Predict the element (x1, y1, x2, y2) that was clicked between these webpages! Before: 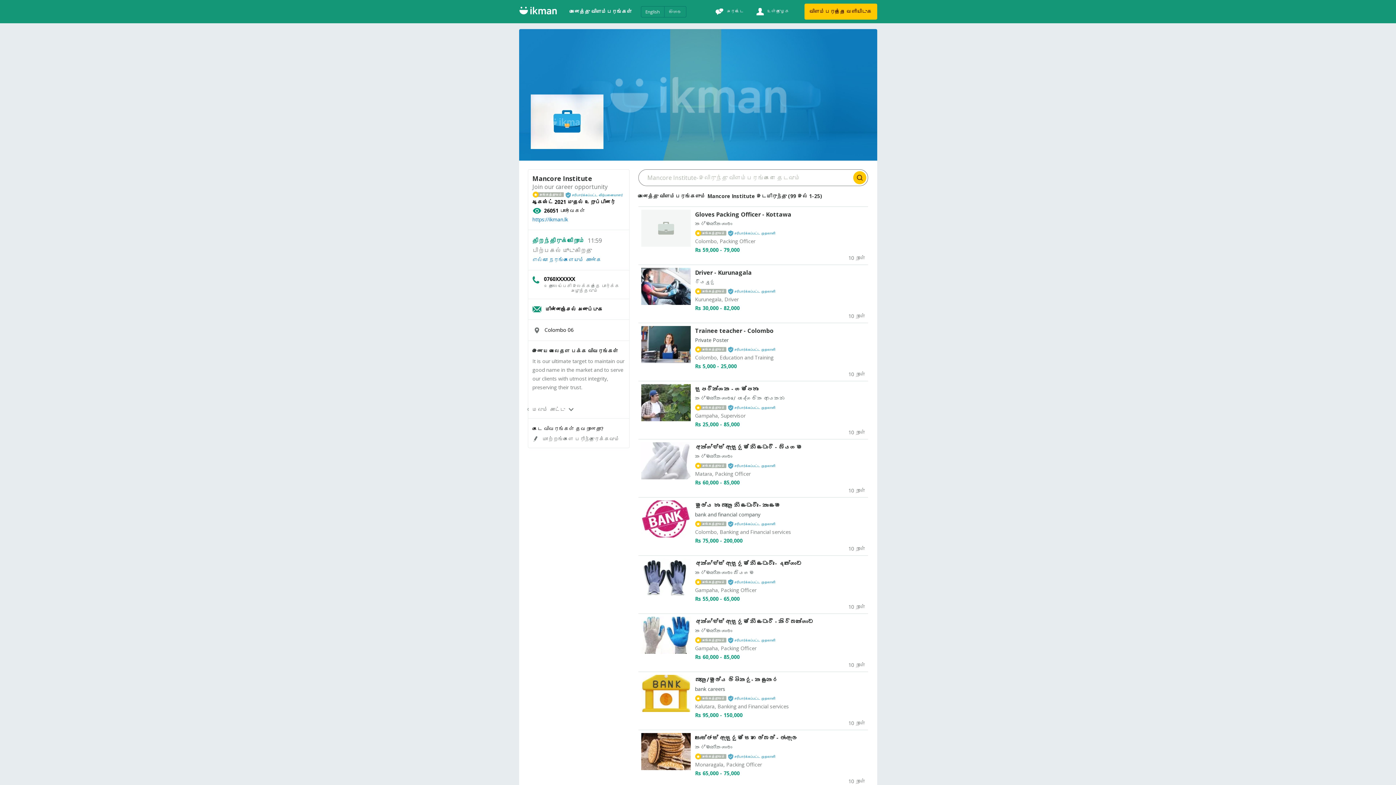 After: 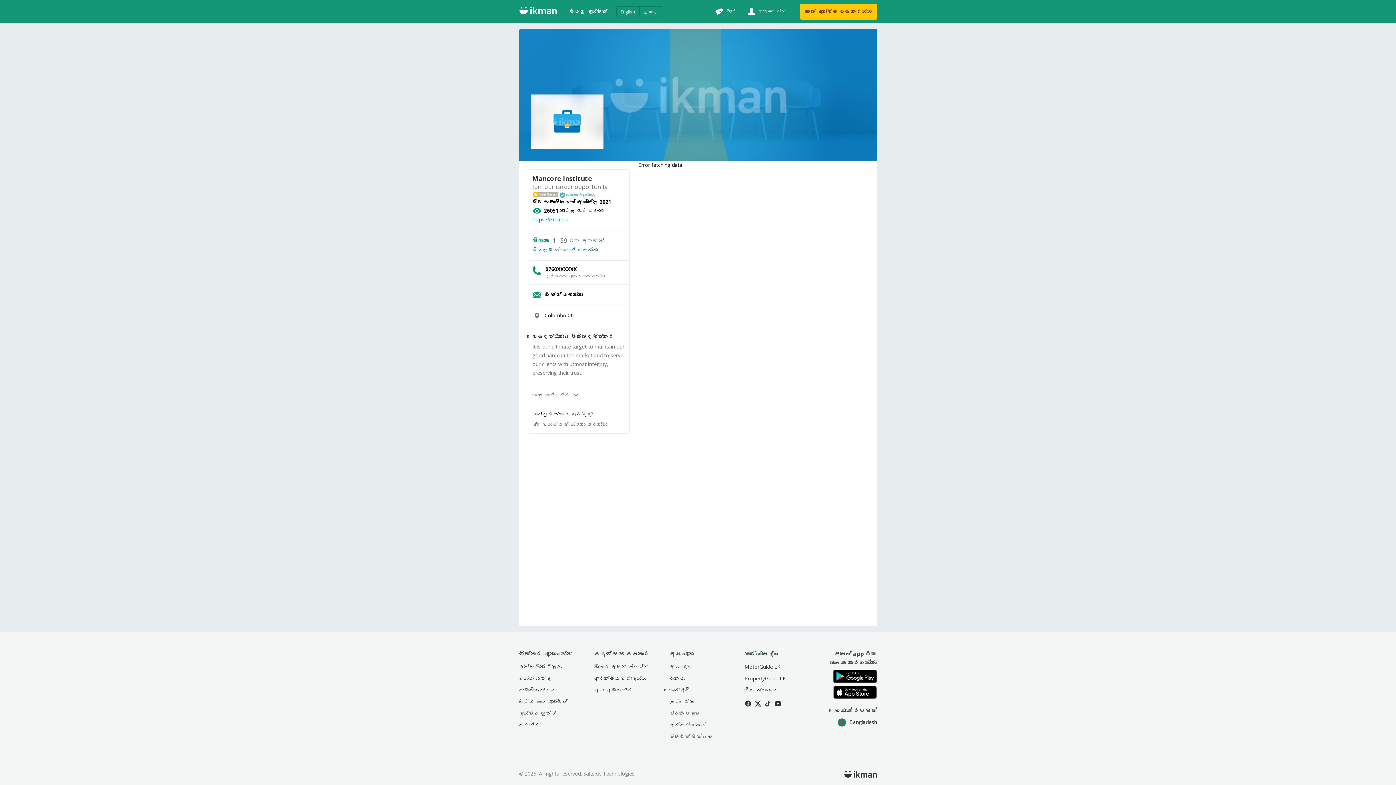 Action: bbox: (664, 6, 686, 16) label: සිංහල